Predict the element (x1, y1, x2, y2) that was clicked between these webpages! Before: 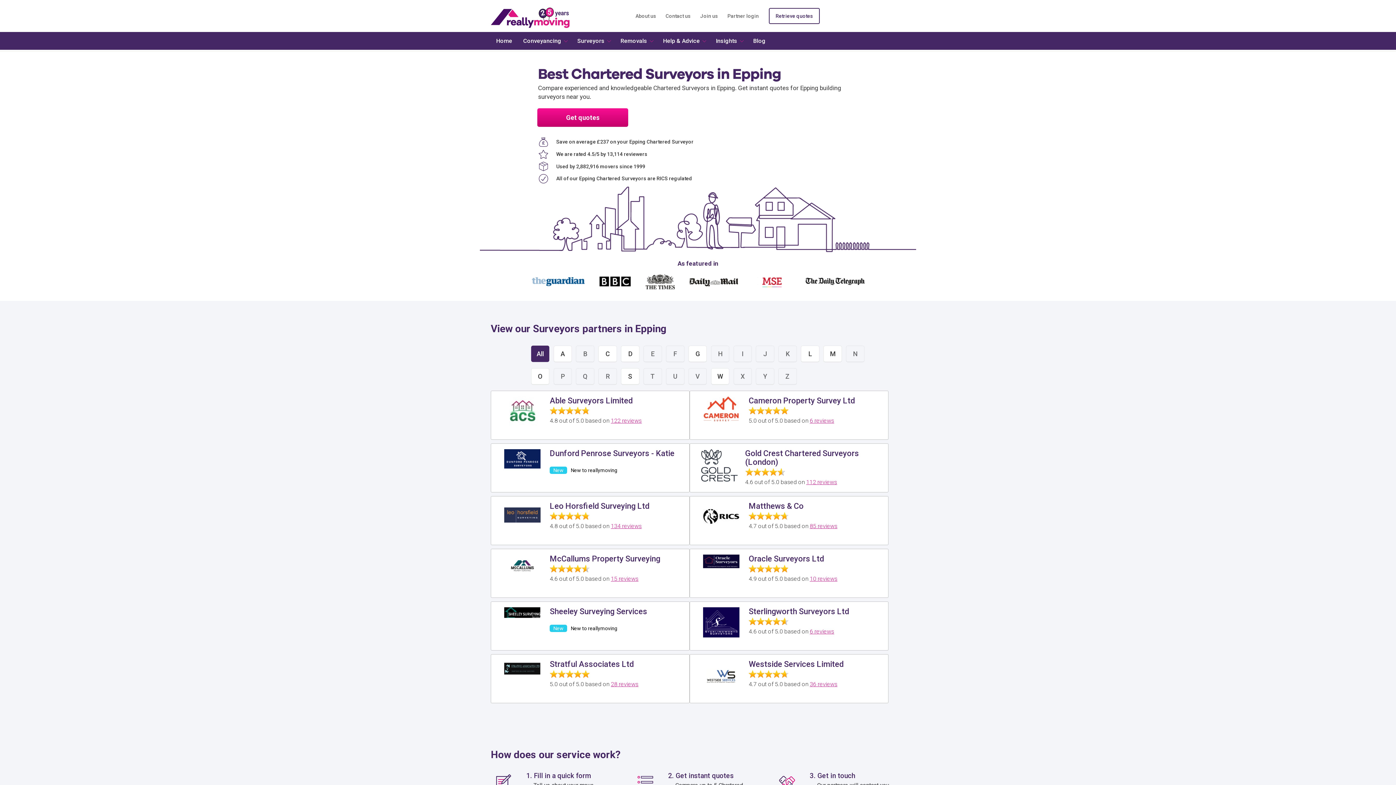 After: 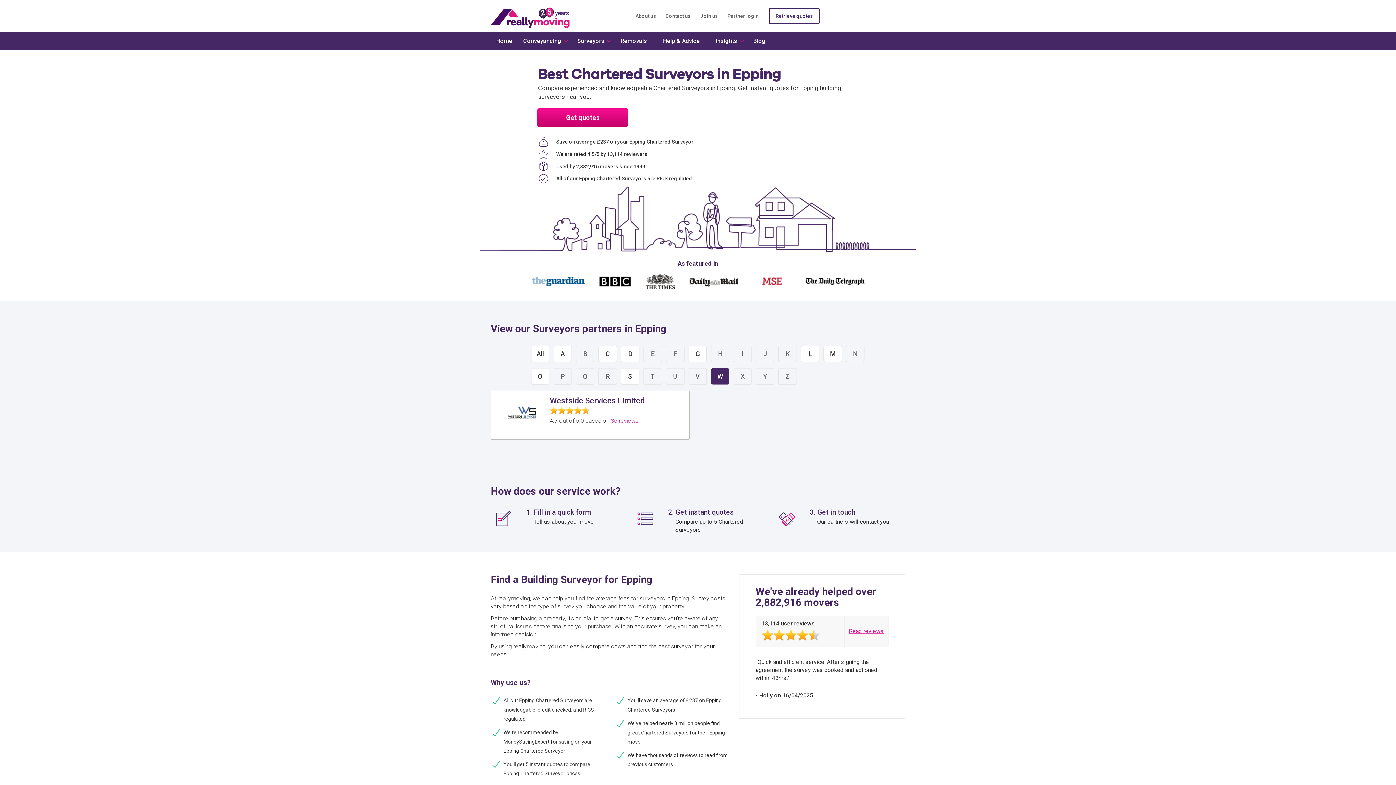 Action: bbox: (711, 368, 729, 384) label: W